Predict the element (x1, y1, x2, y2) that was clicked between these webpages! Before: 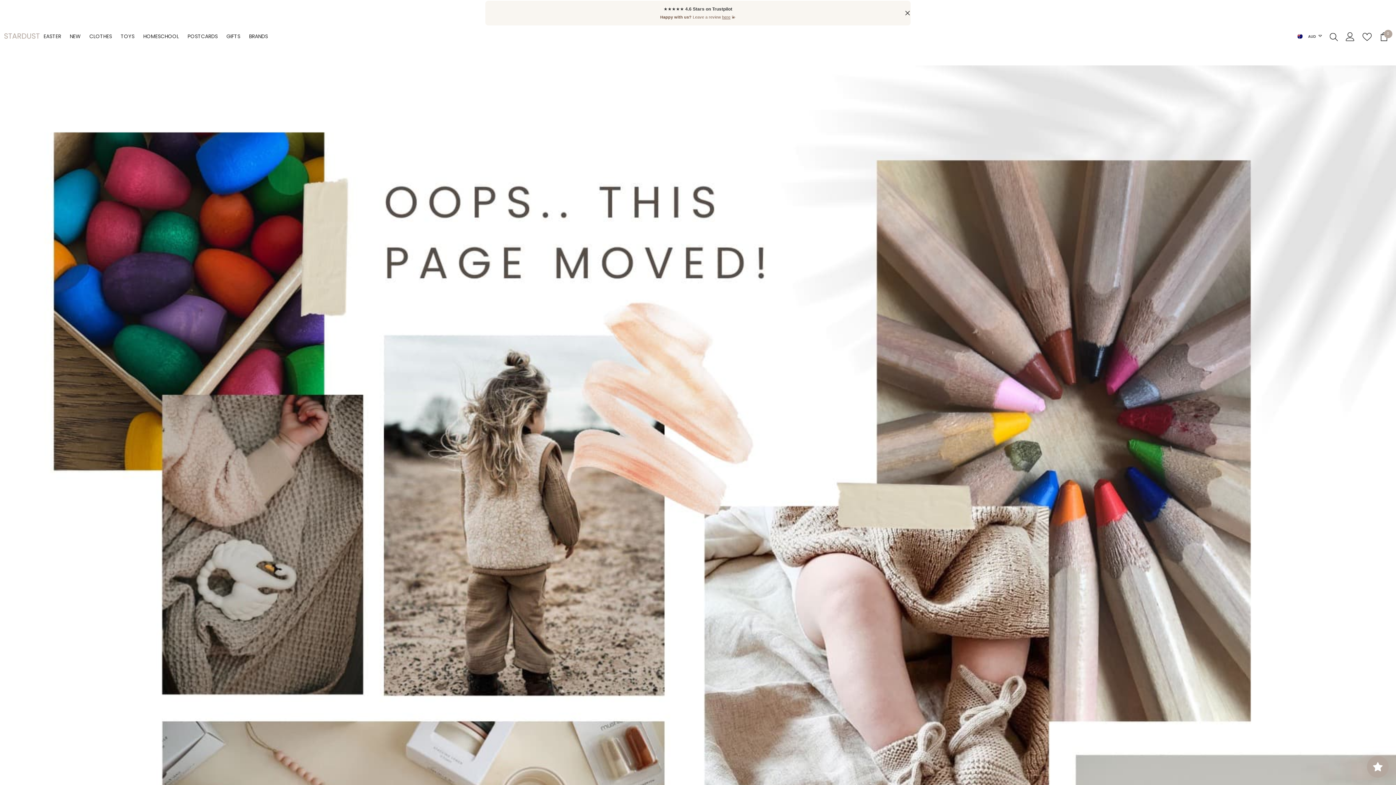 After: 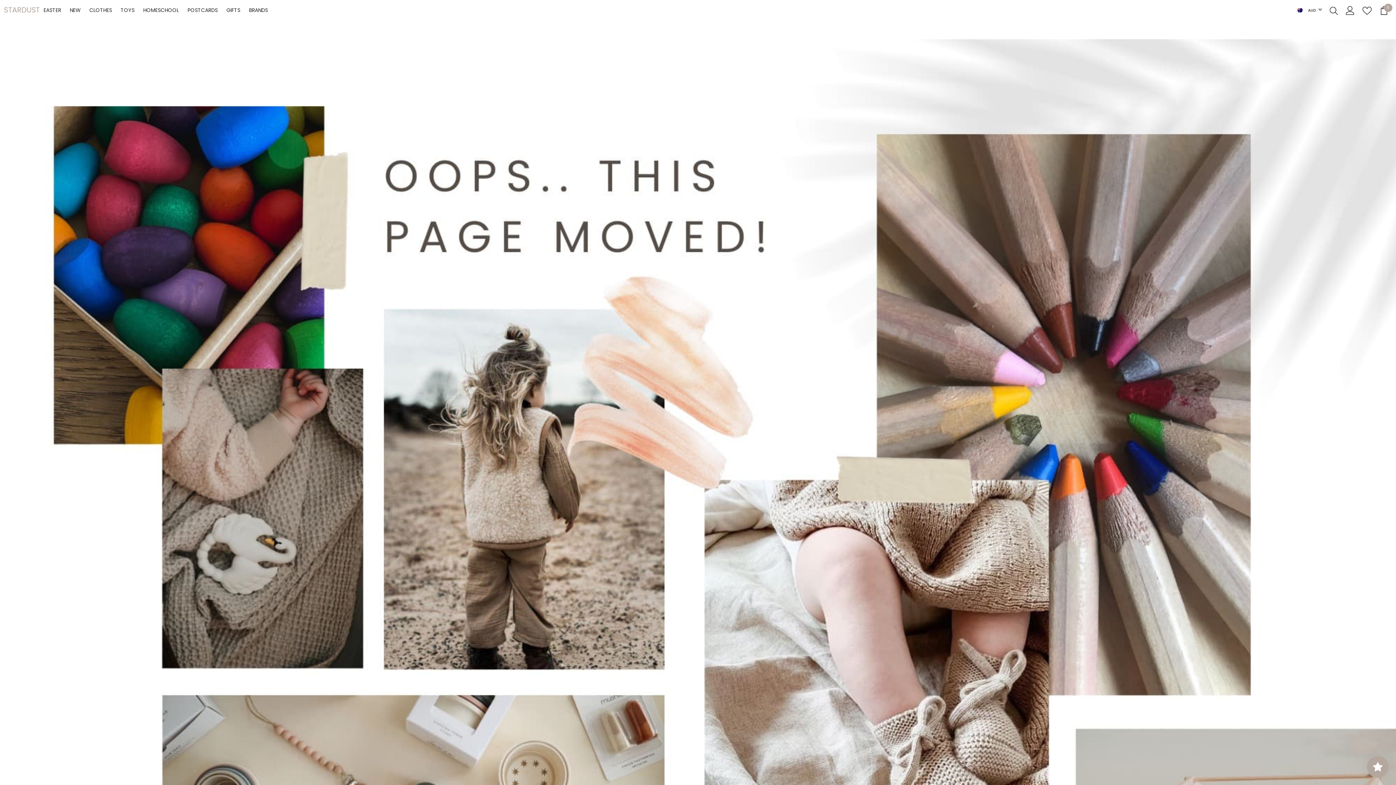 Action: label: Close bbox: (904, 10, 910, 16)